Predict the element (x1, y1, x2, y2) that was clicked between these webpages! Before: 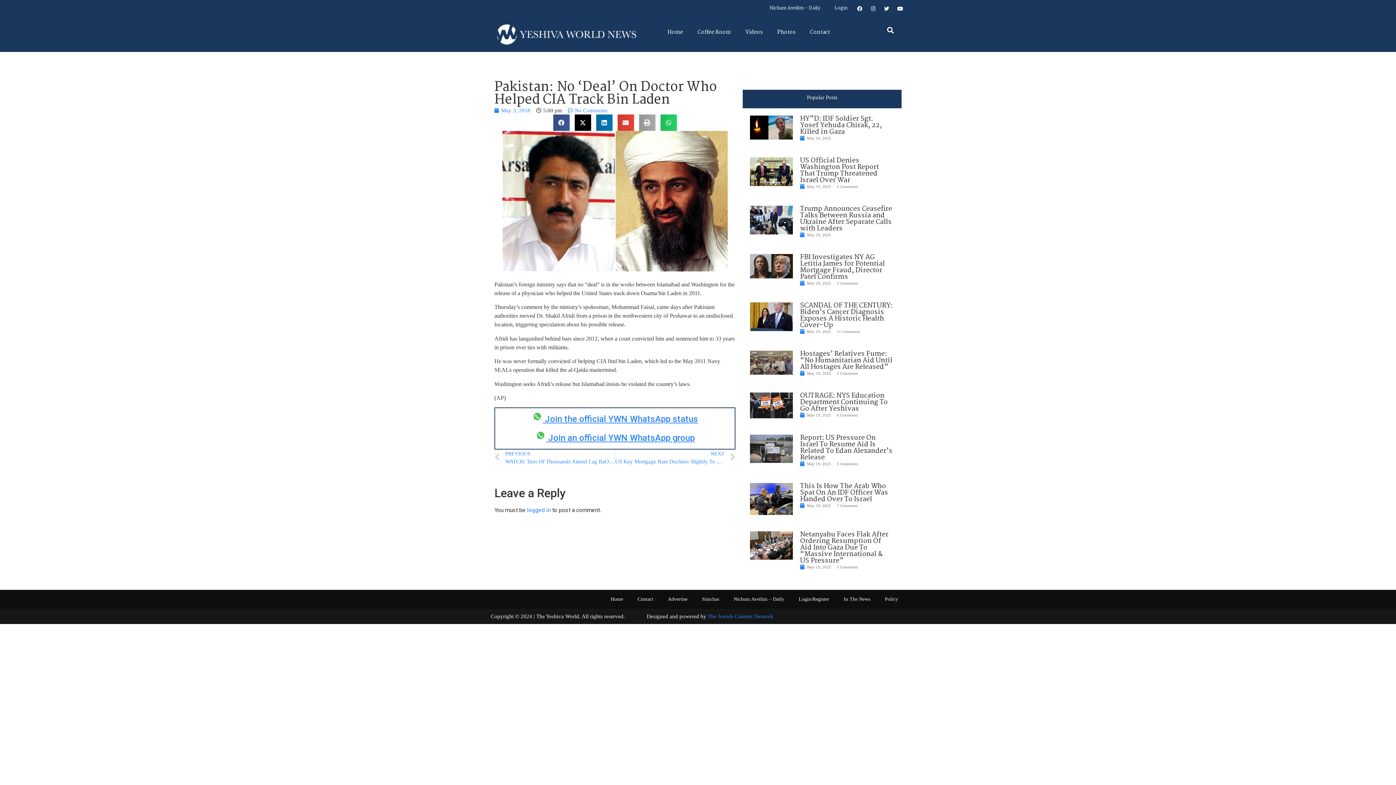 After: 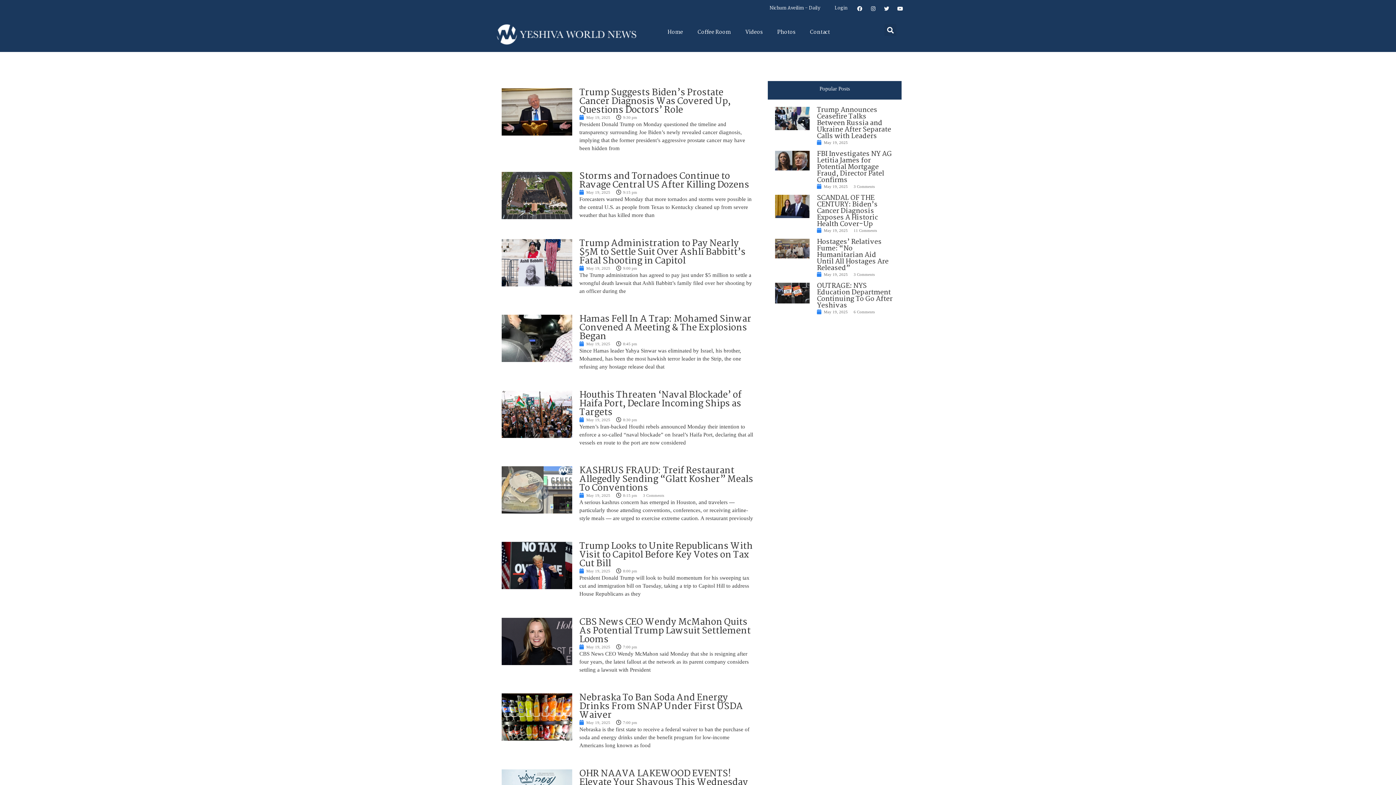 Action: bbox: (800, 135, 831, 141) label: May 19, 2025